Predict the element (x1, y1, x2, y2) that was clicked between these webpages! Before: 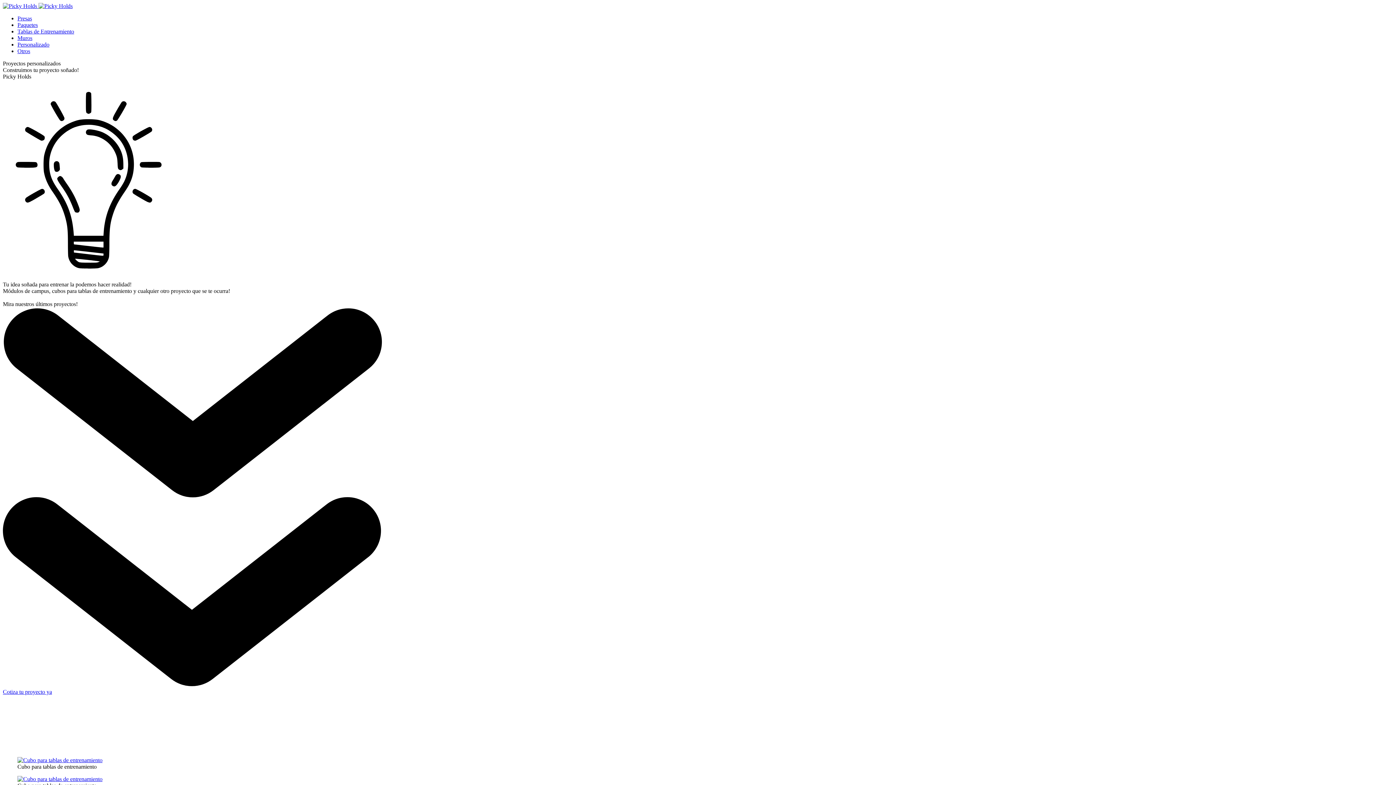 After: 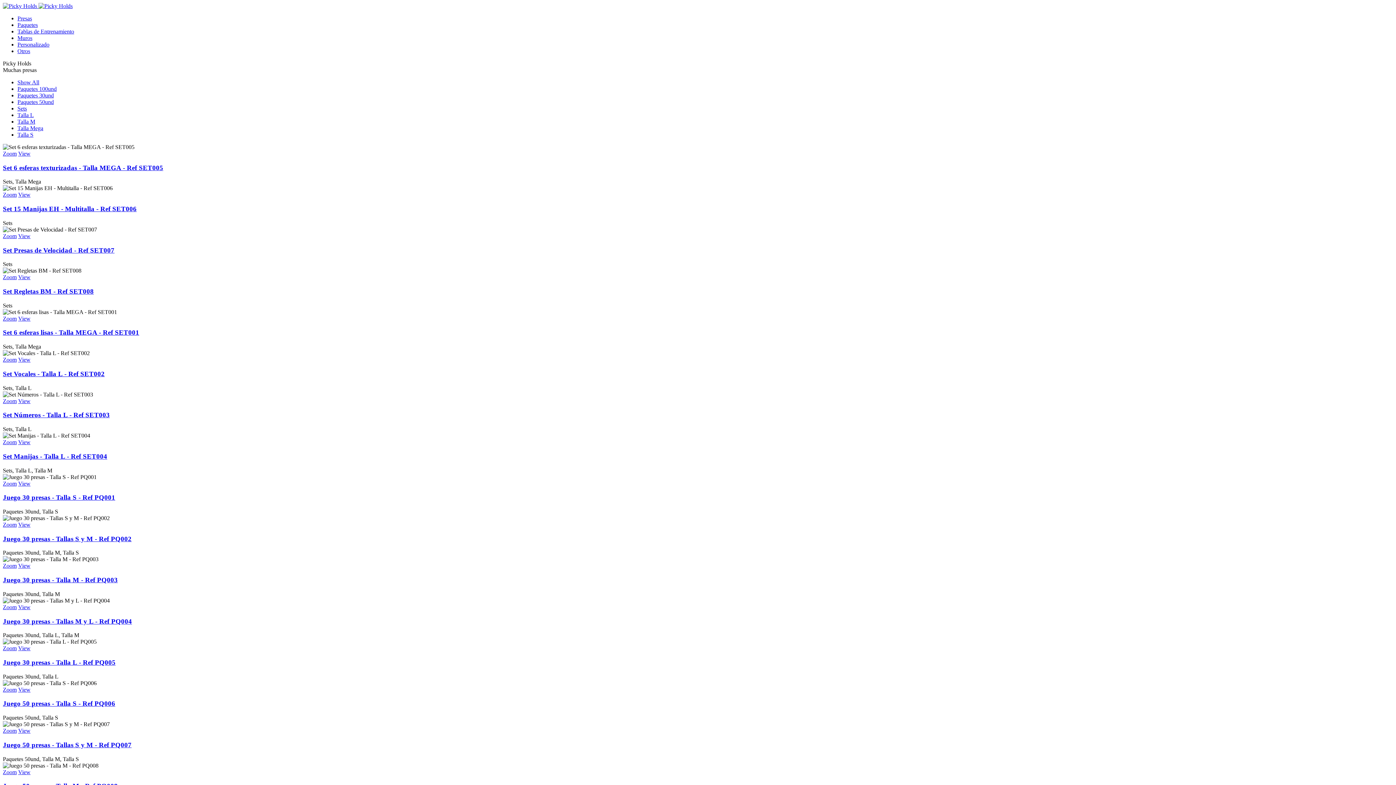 Action: label: Paquetes bbox: (17, 21, 37, 28)